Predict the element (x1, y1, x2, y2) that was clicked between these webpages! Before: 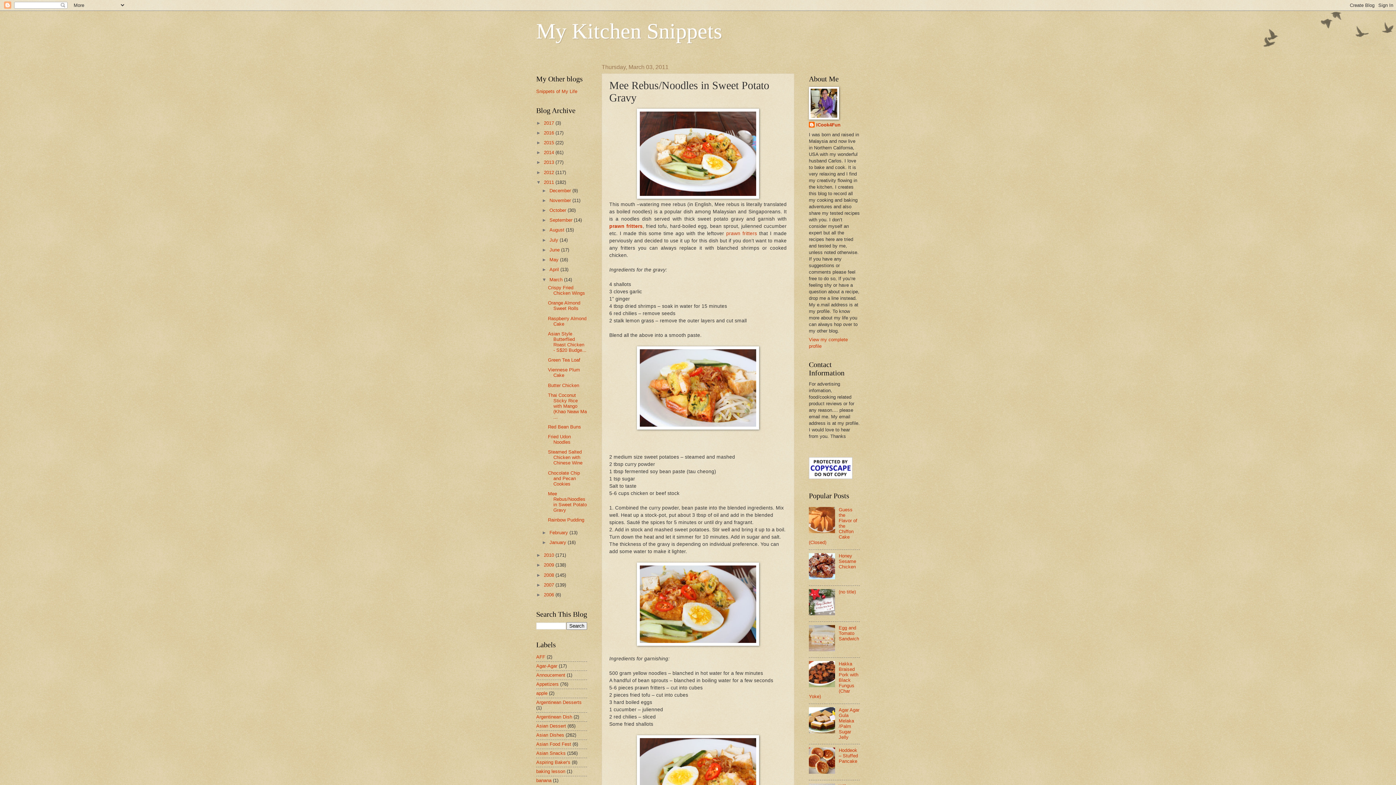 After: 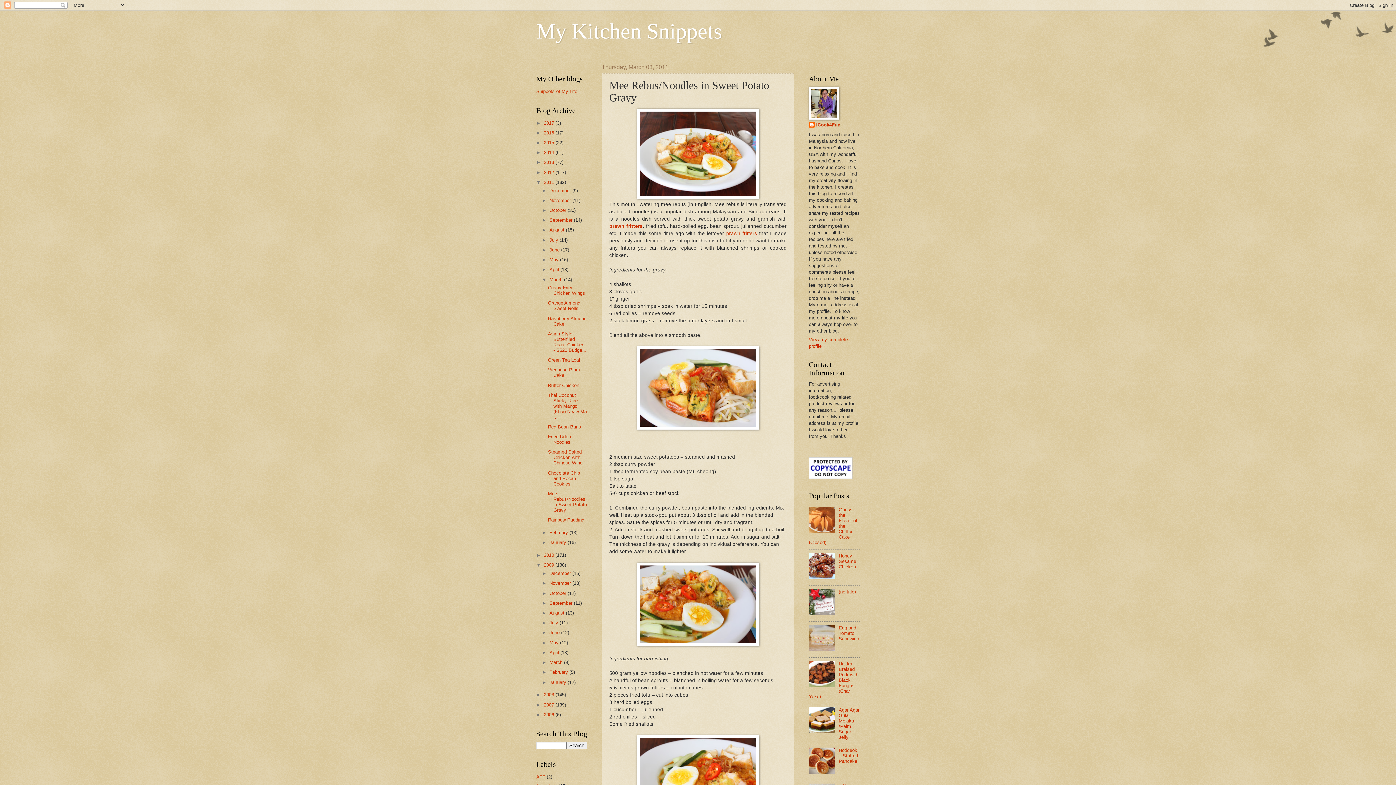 Action: bbox: (536, 562, 544, 568) label: ►  